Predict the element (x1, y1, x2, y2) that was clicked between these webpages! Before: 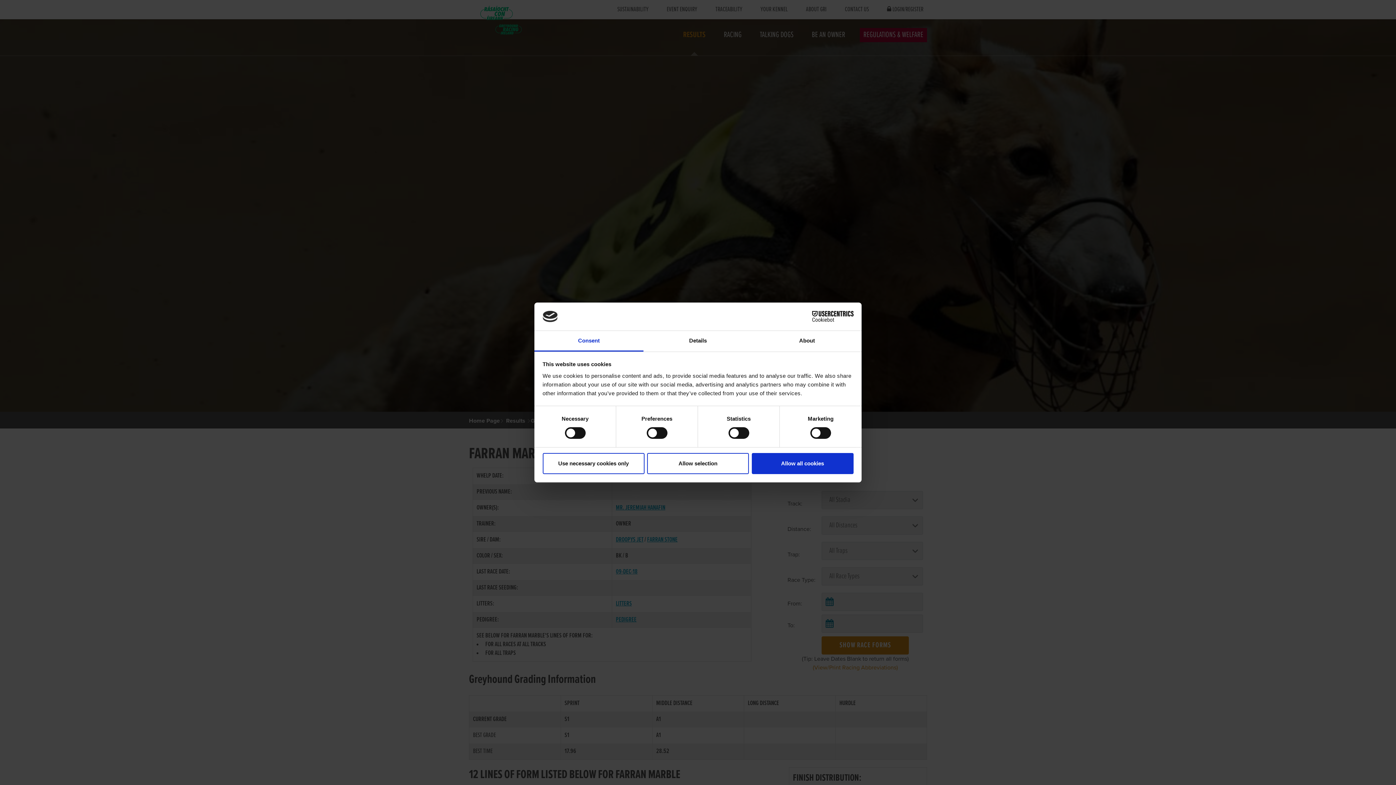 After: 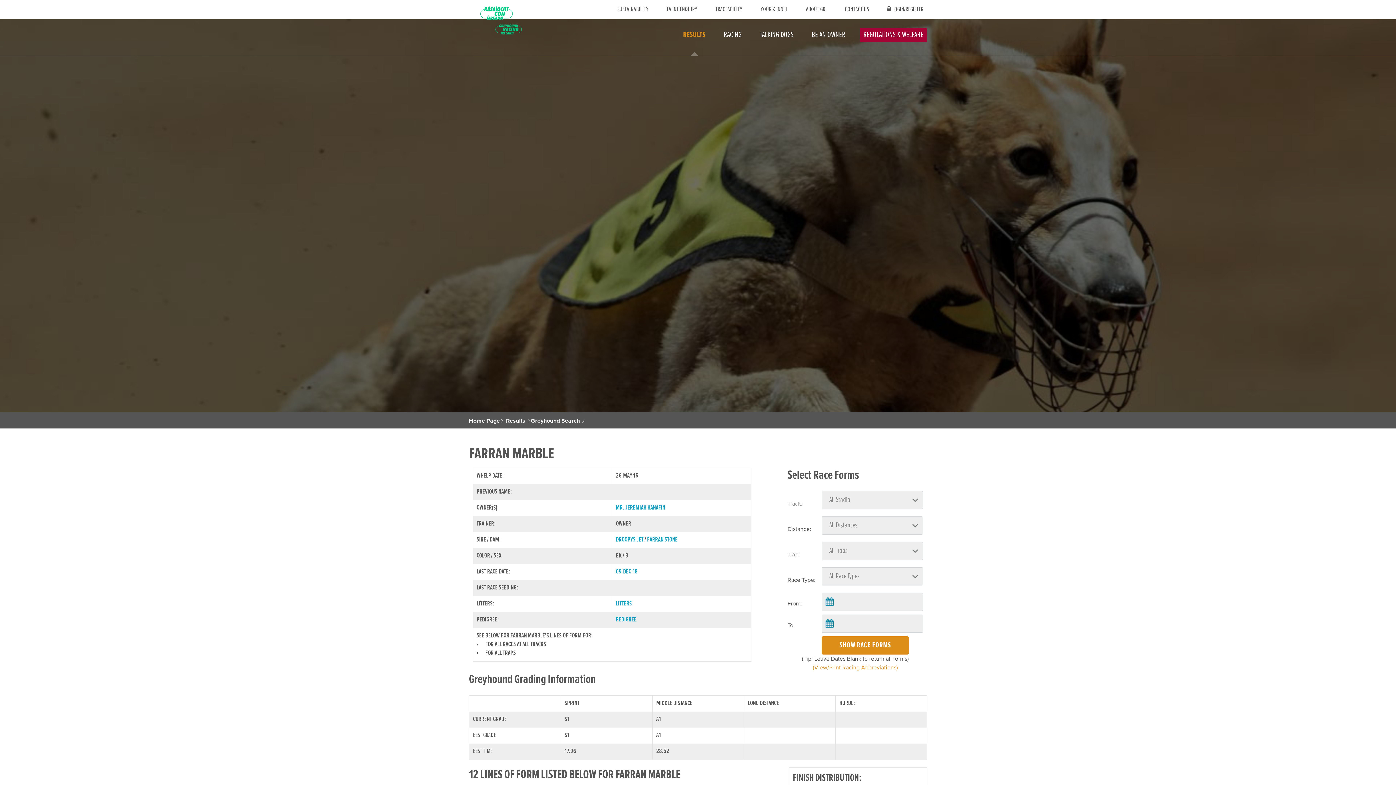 Action: label: Use necessary cookies only bbox: (542, 453, 644, 474)